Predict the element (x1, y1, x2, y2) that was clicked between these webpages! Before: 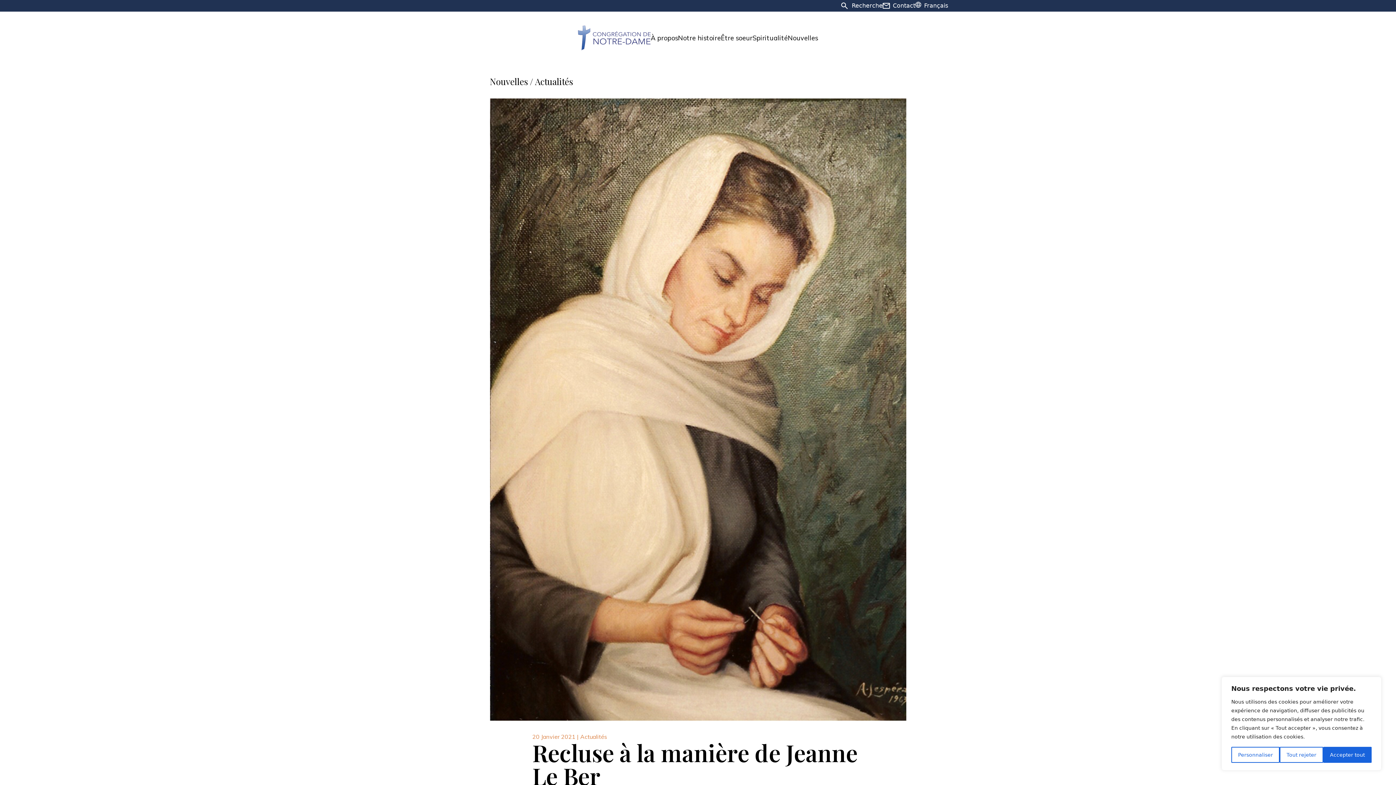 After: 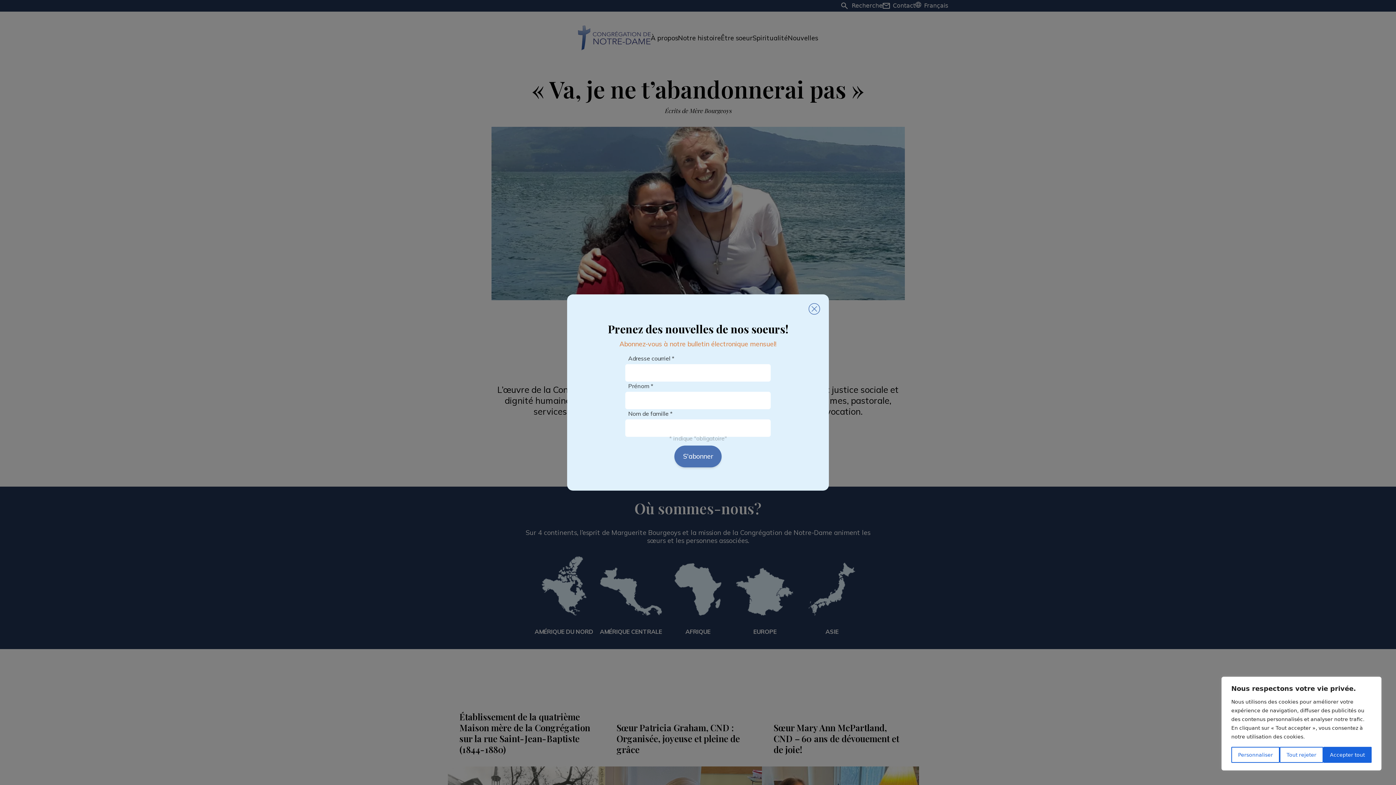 Action: bbox: (578, 23, 650, 52)